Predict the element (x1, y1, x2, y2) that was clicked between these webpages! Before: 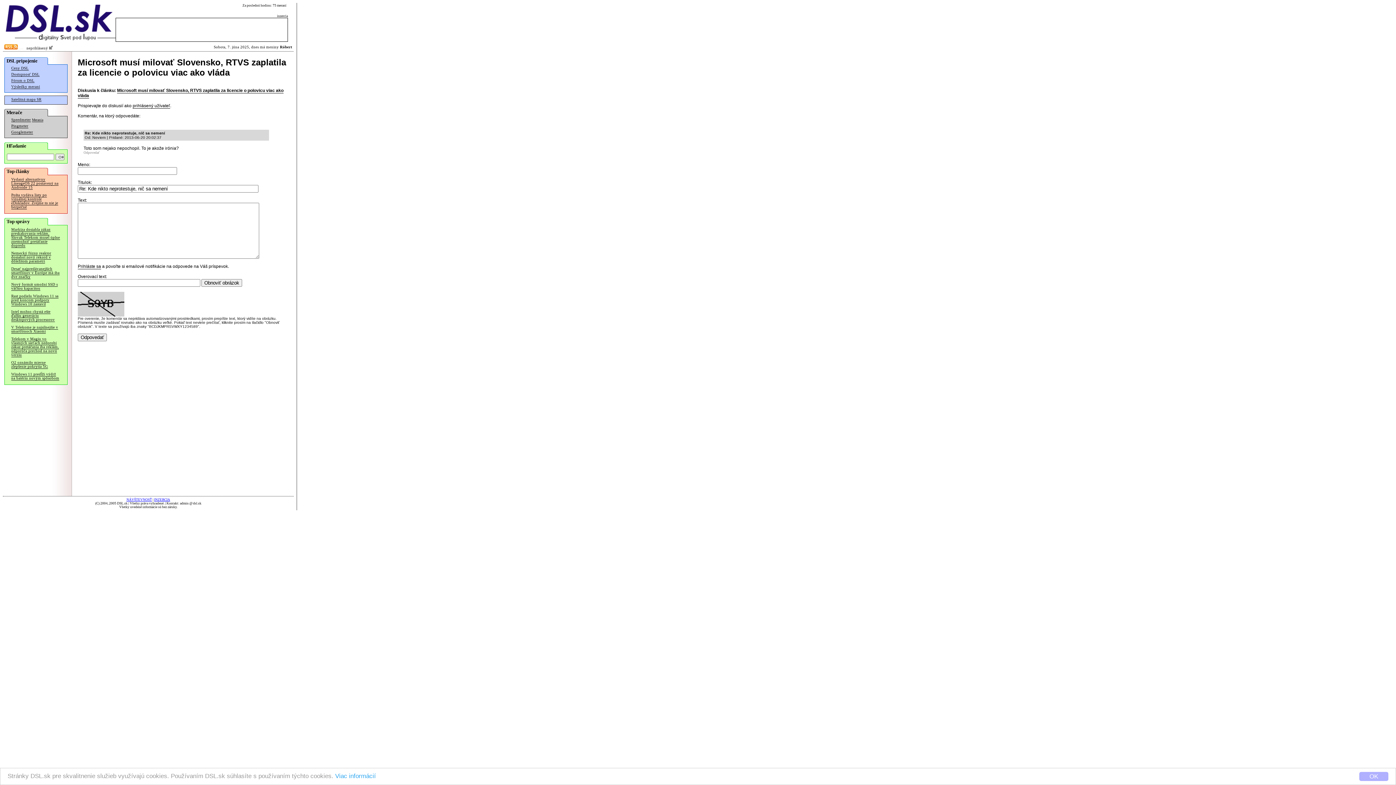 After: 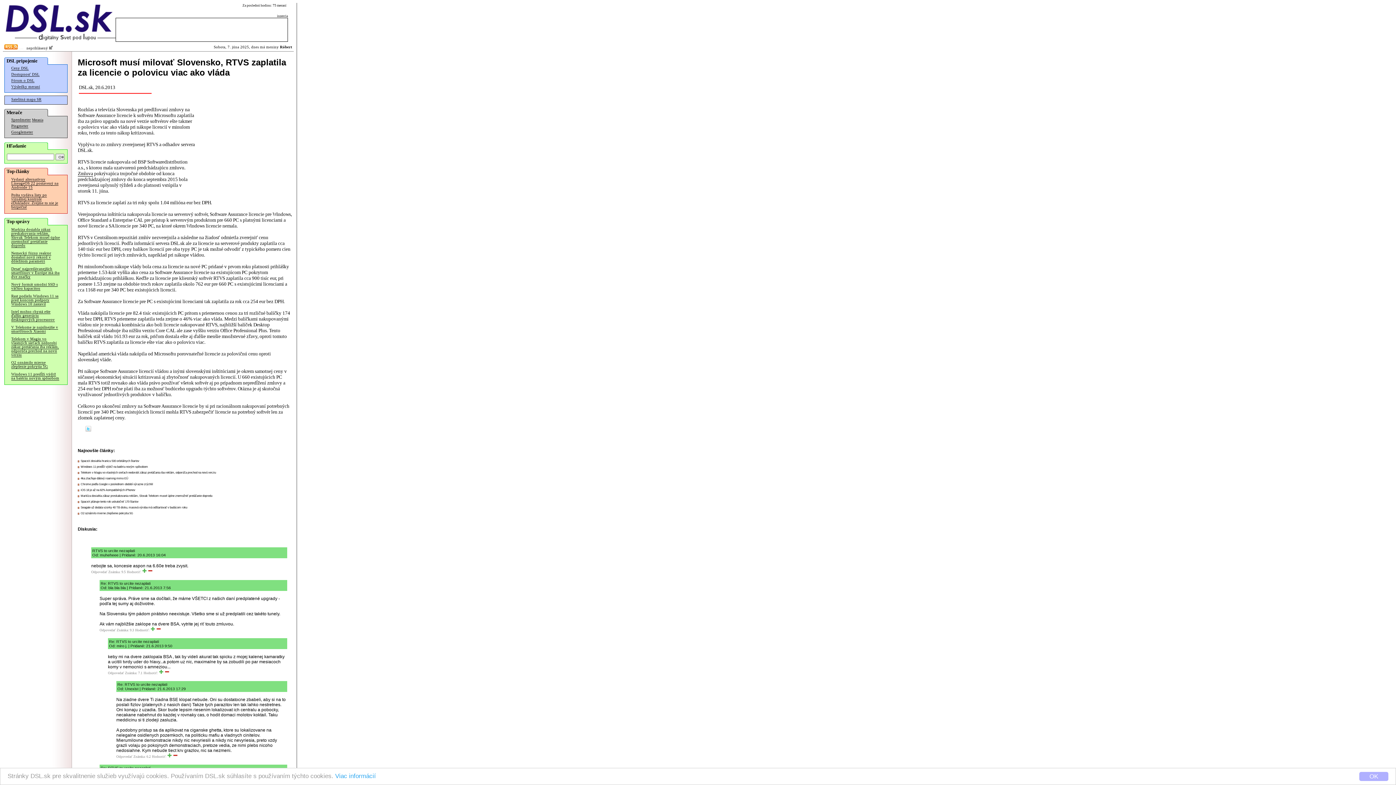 Action: label: Microsoft musí milovať Slovensko, RTVS zaplatila za licencie o polovicu viac ako vláda bbox: (77, 88, 283, 98)